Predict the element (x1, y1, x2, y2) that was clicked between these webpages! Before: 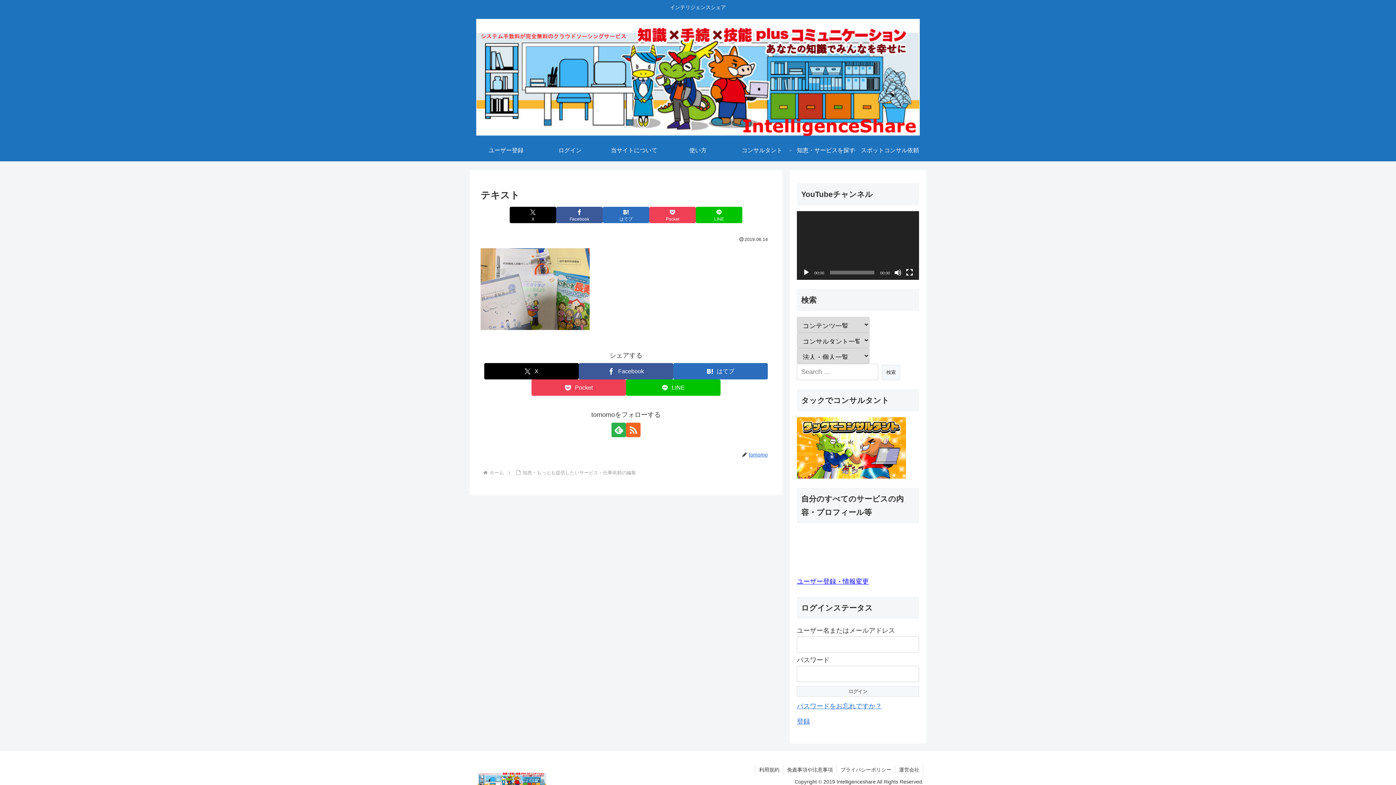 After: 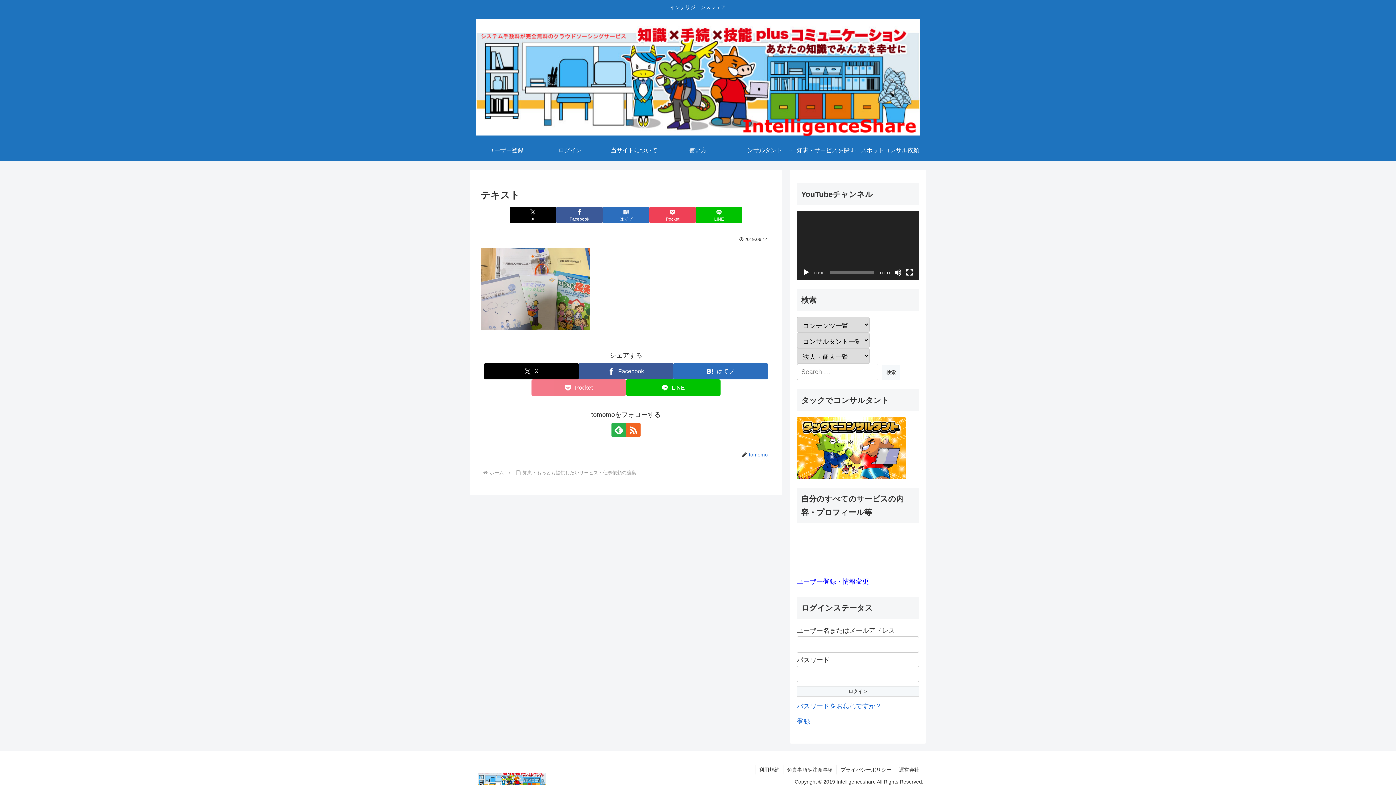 Action: bbox: (531, 379, 626, 396) label: Pocketに保存